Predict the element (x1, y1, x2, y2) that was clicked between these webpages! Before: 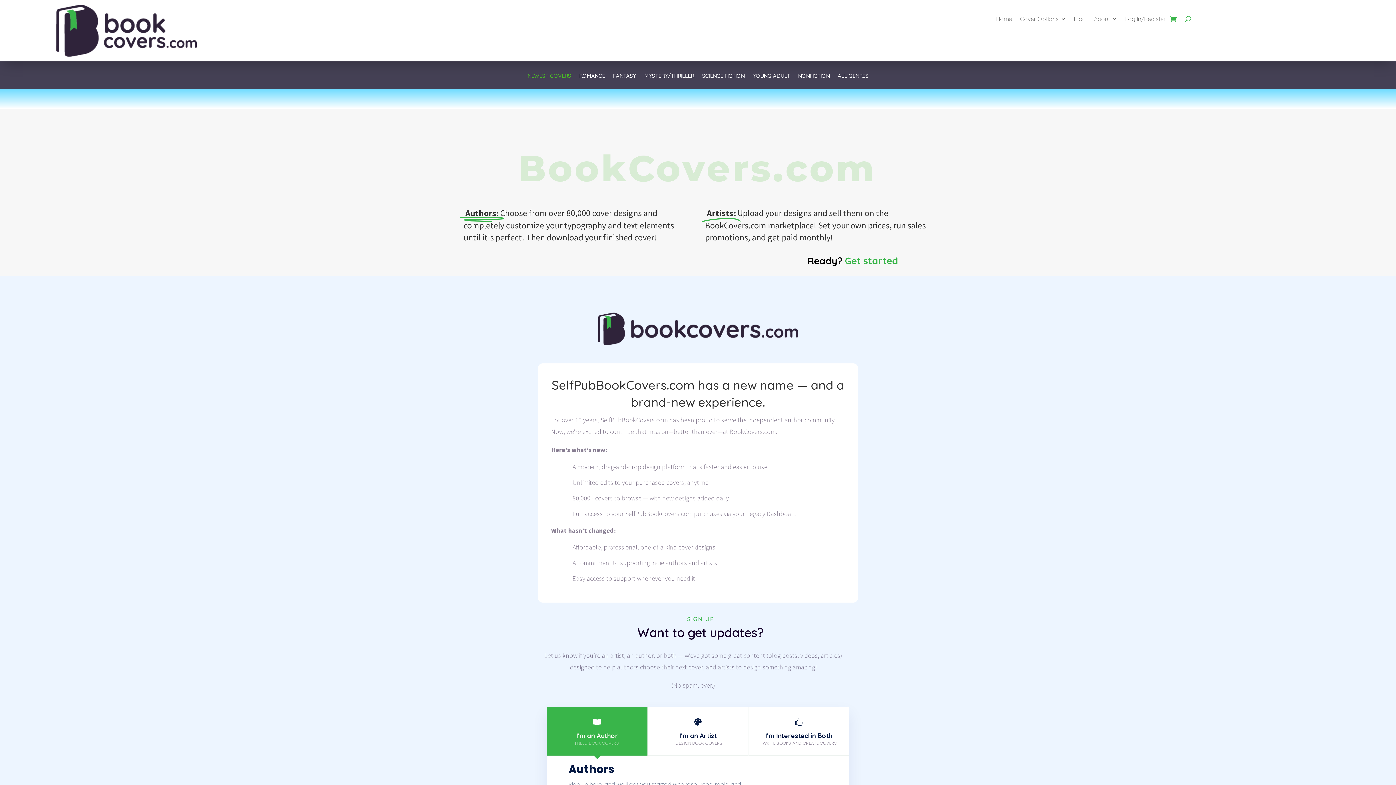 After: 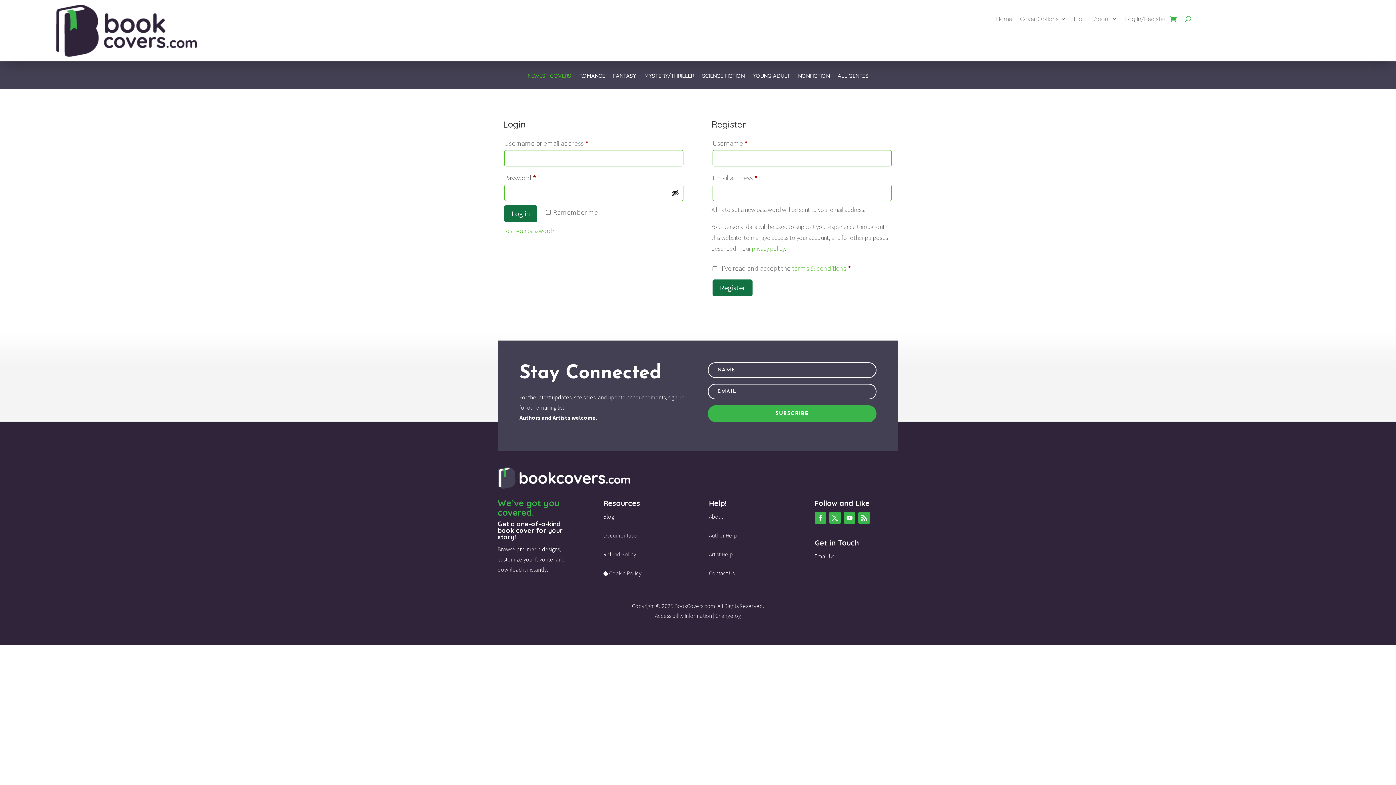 Action: label: Log In/Register bbox: (1125, 16, 1166, 24)